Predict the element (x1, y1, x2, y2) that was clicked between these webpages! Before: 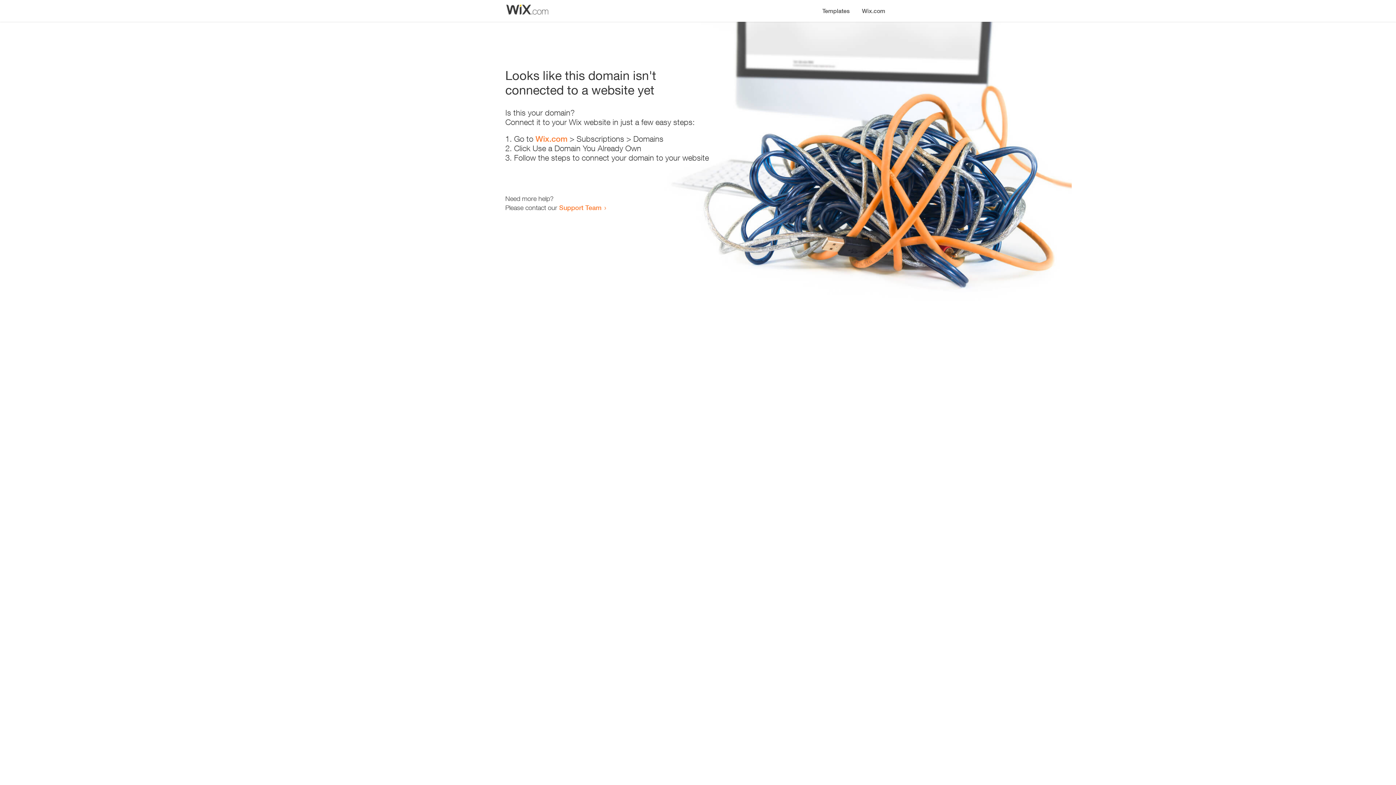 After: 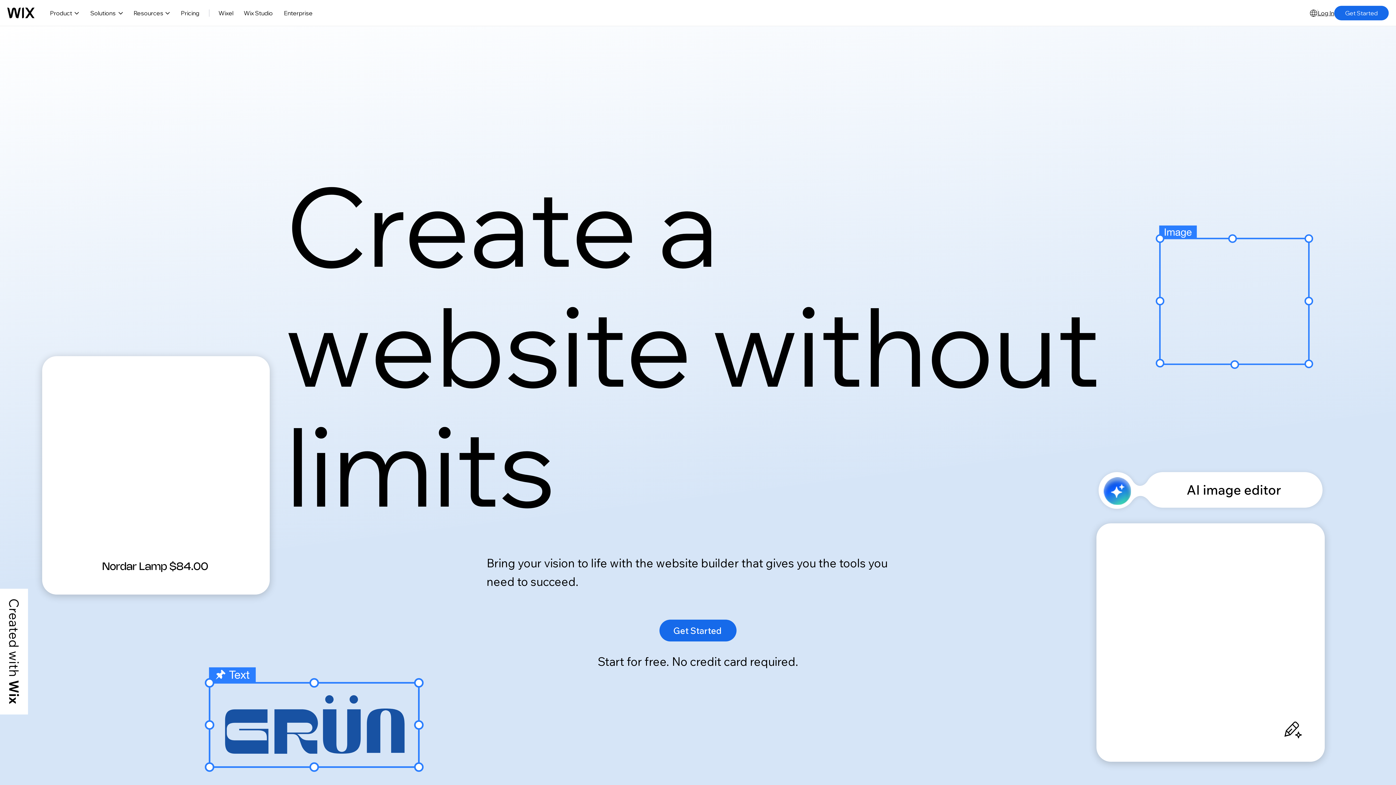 Action: bbox: (535, 134, 567, 143) label: Wix.com